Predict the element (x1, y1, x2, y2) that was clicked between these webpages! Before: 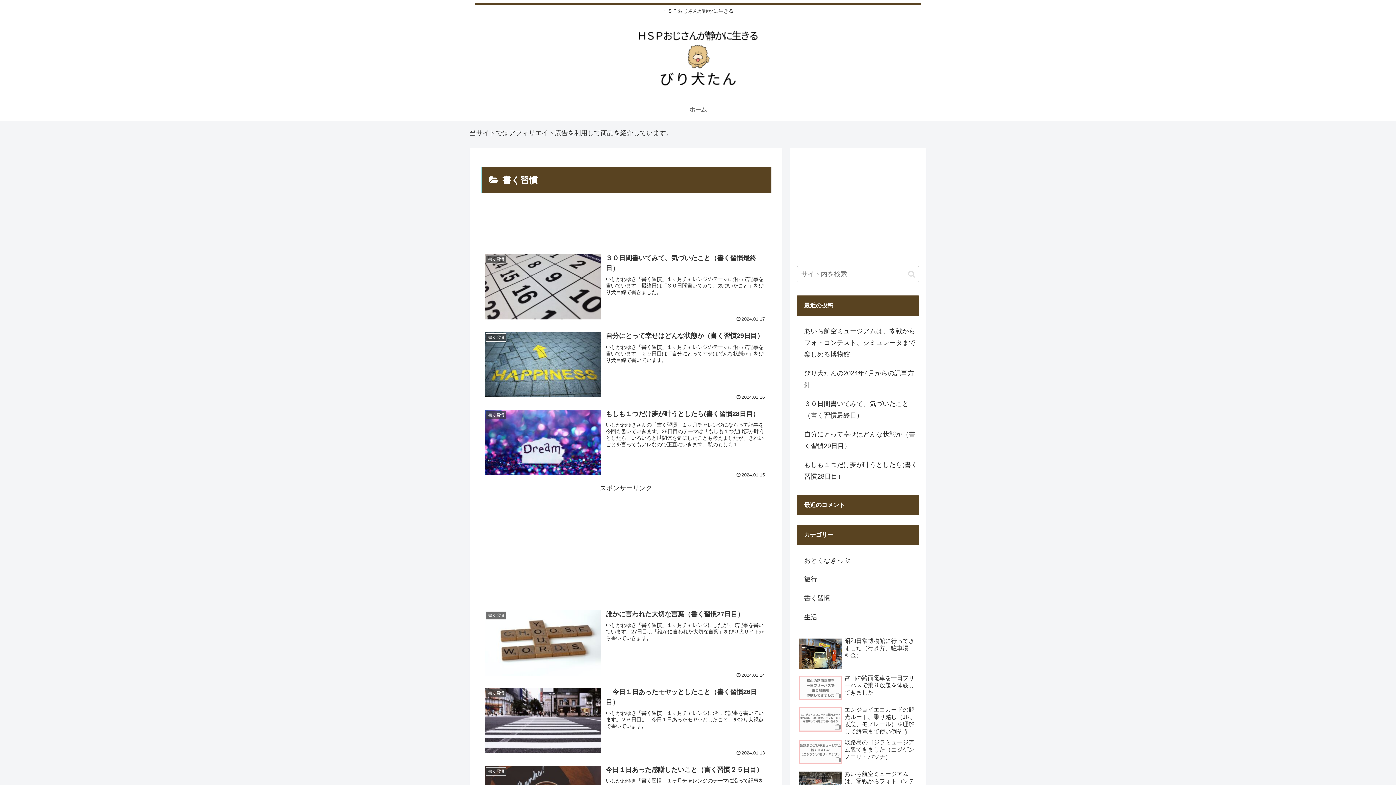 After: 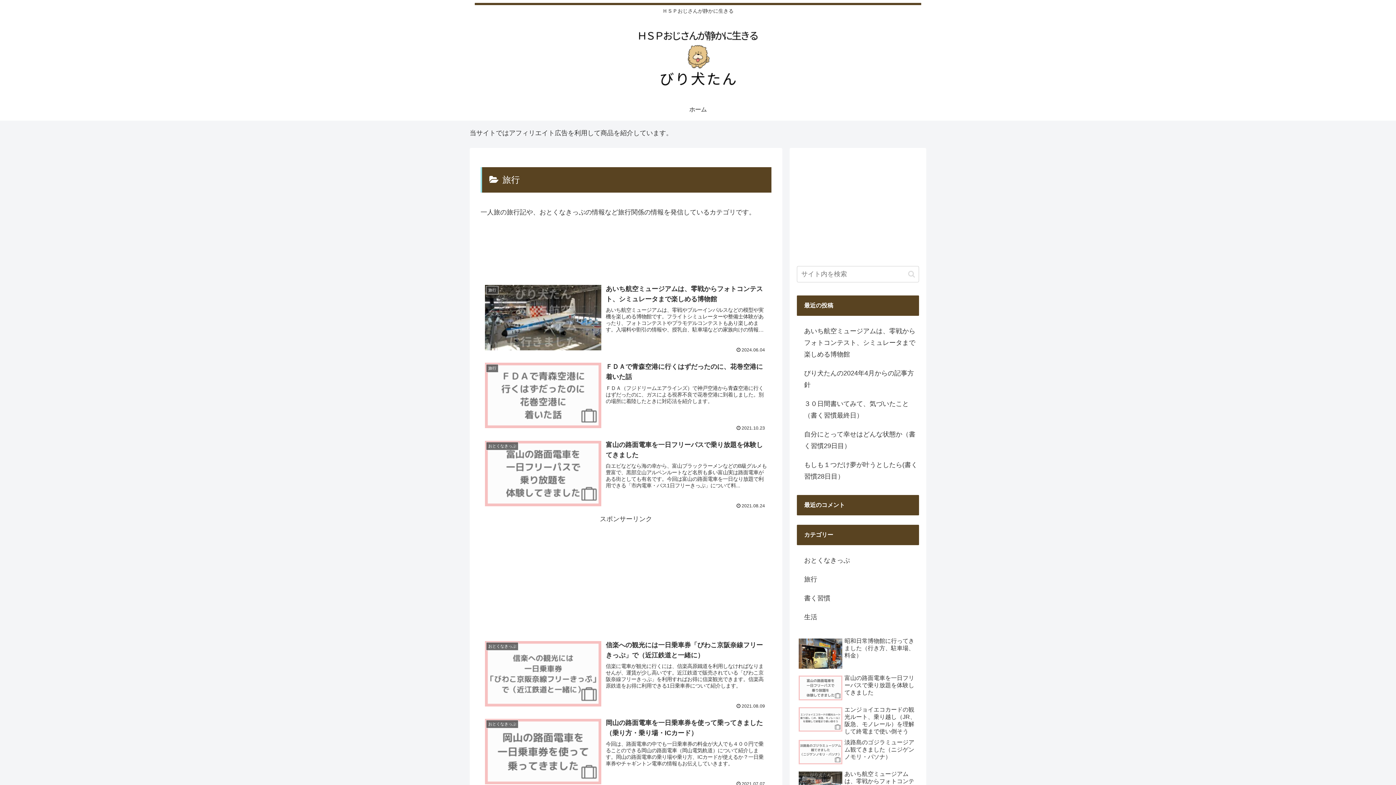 Action: label: 旅行 bbox: (797, 570, 919, 588)